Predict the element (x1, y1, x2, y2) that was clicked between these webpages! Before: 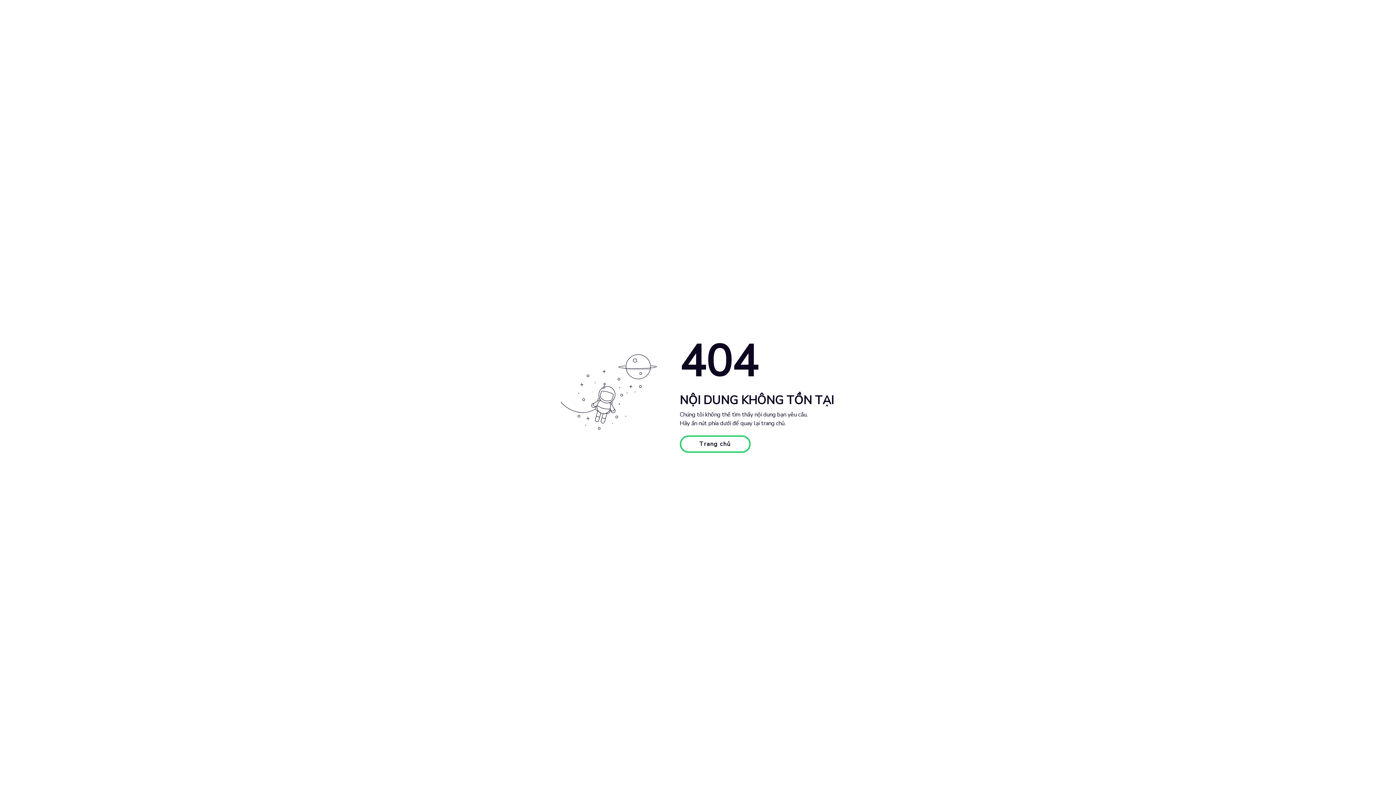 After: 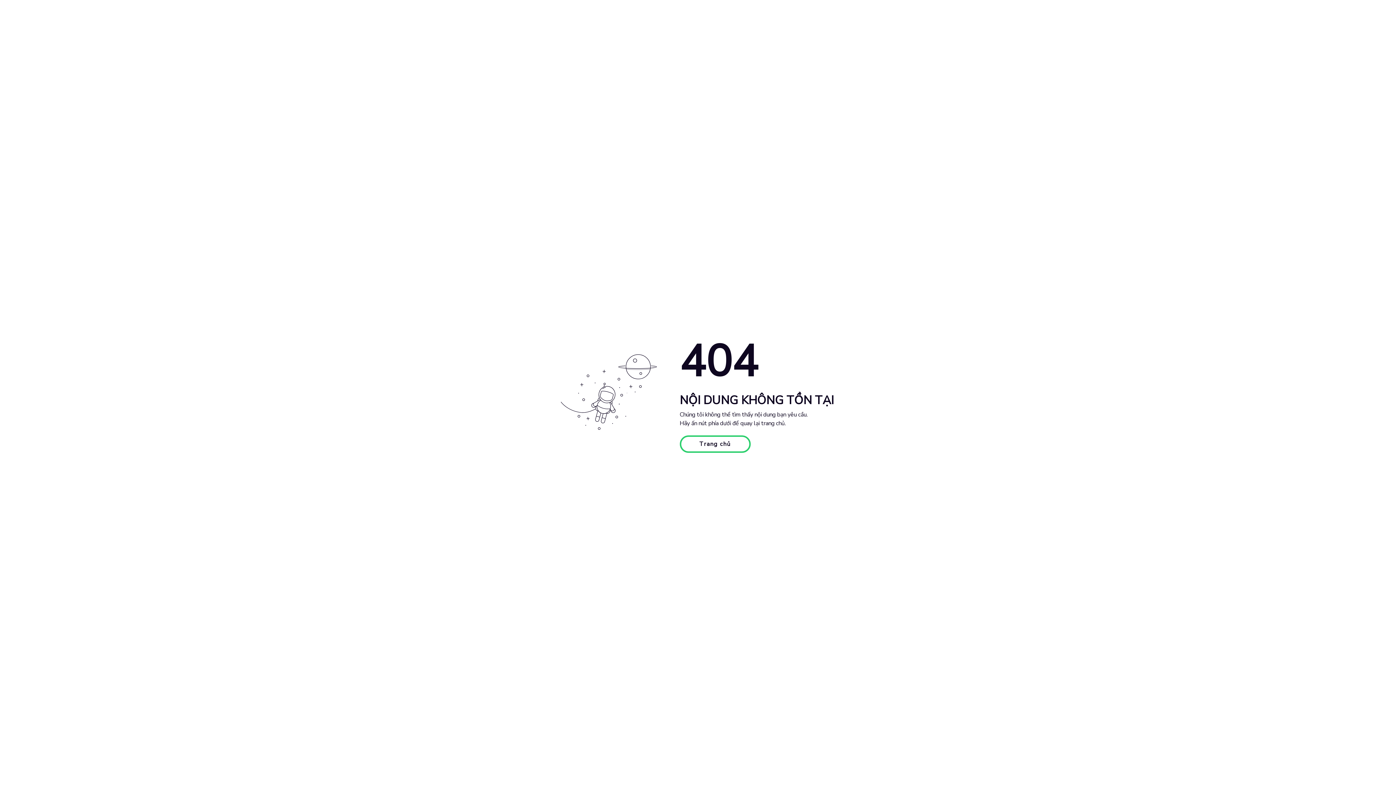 Action: bbox: (679, 435, 750, 453) label: Trang chủ